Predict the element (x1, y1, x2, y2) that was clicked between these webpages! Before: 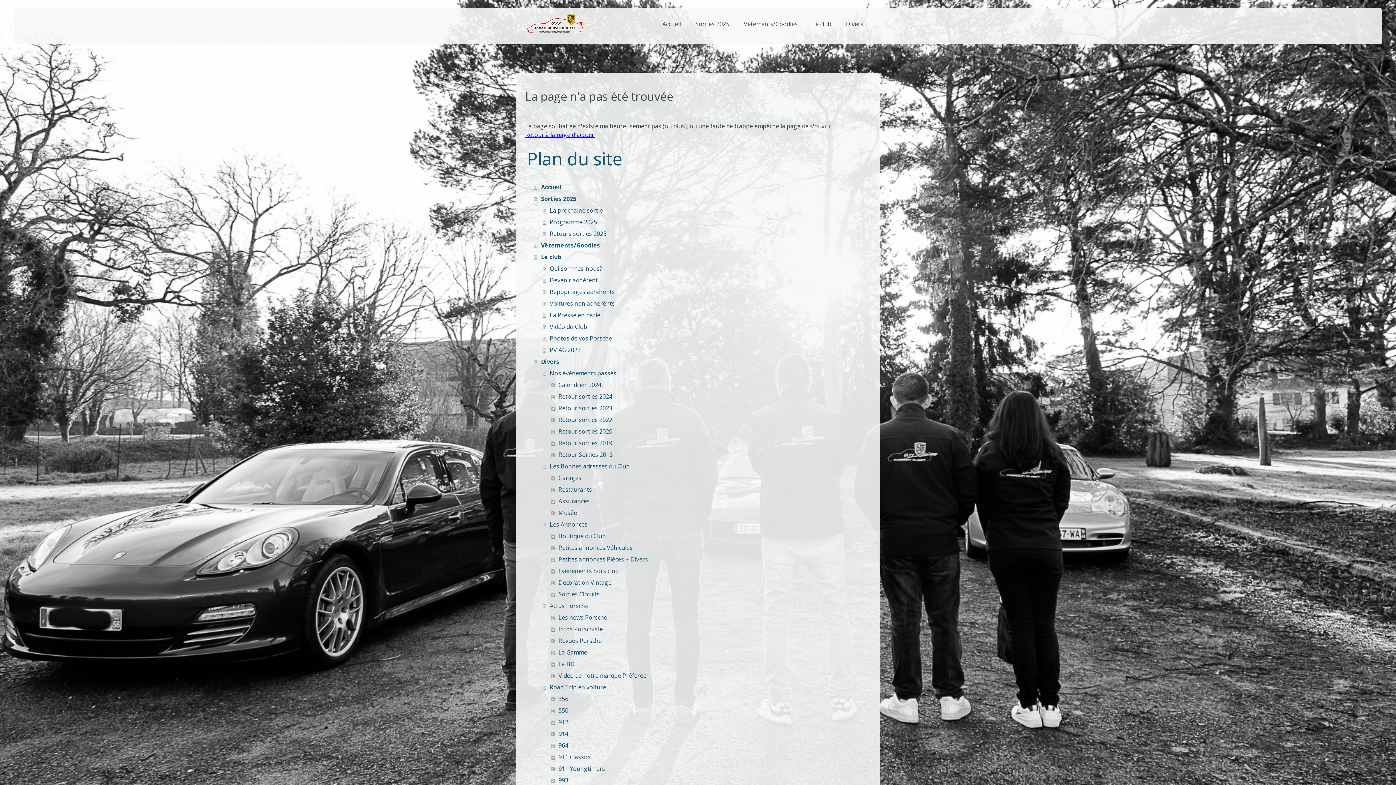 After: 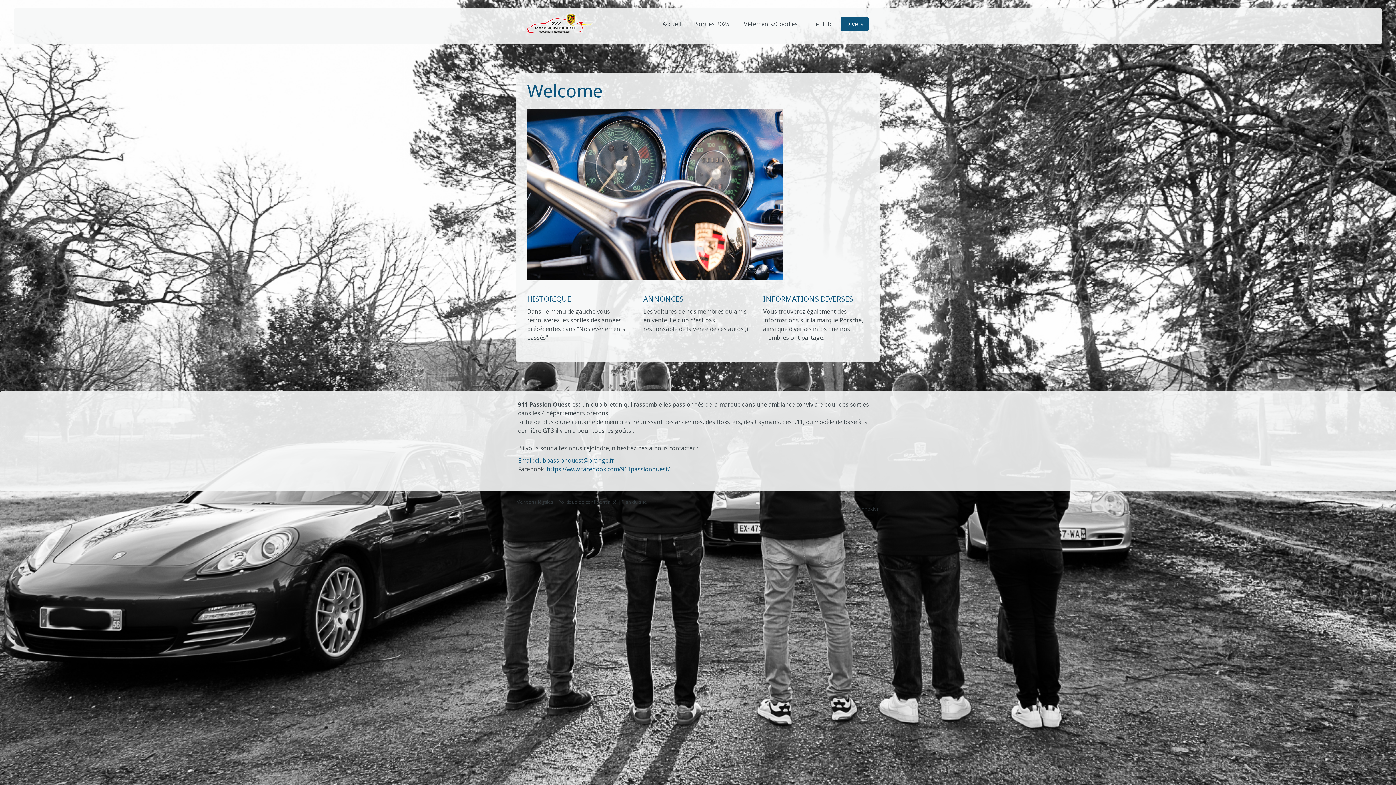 Action: label: Divers bbox: (840, 16, 869, 31)